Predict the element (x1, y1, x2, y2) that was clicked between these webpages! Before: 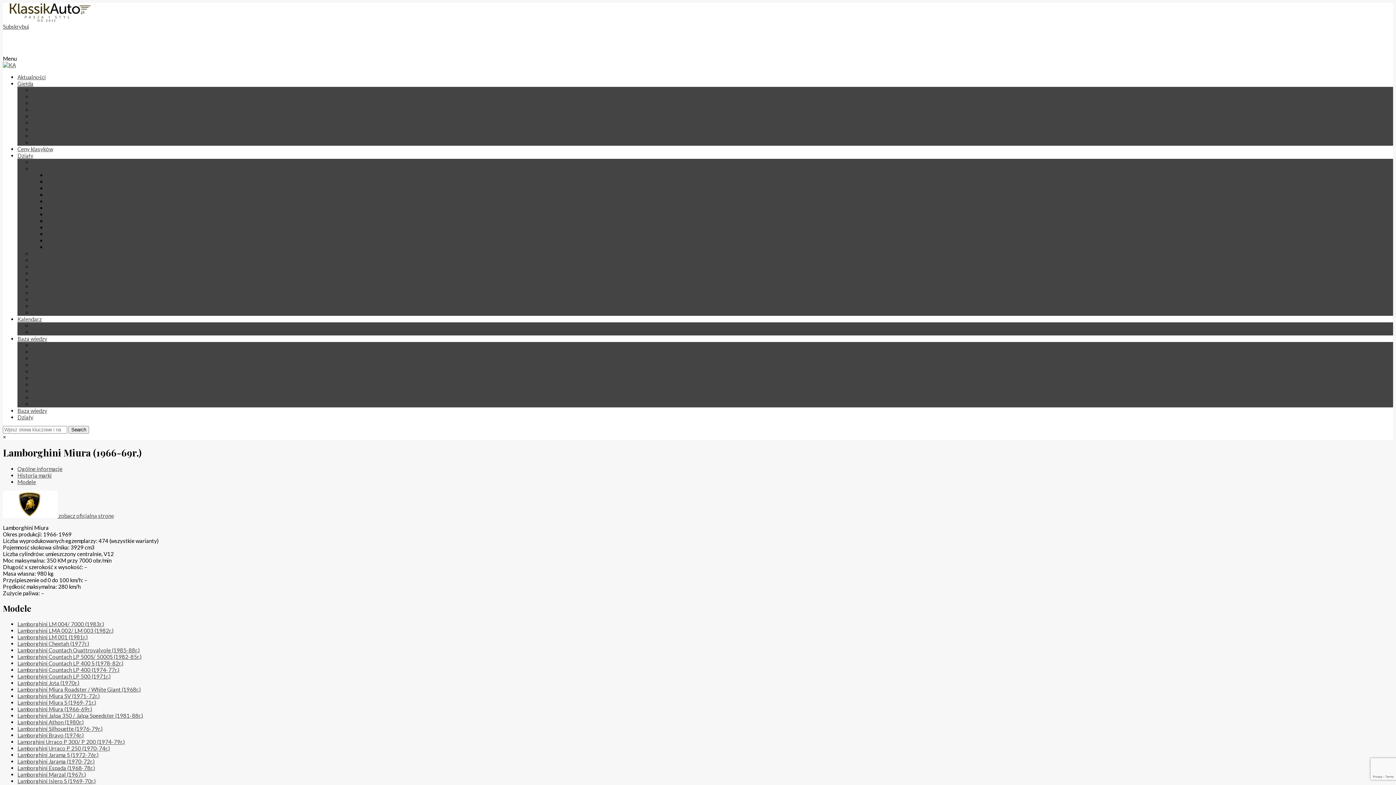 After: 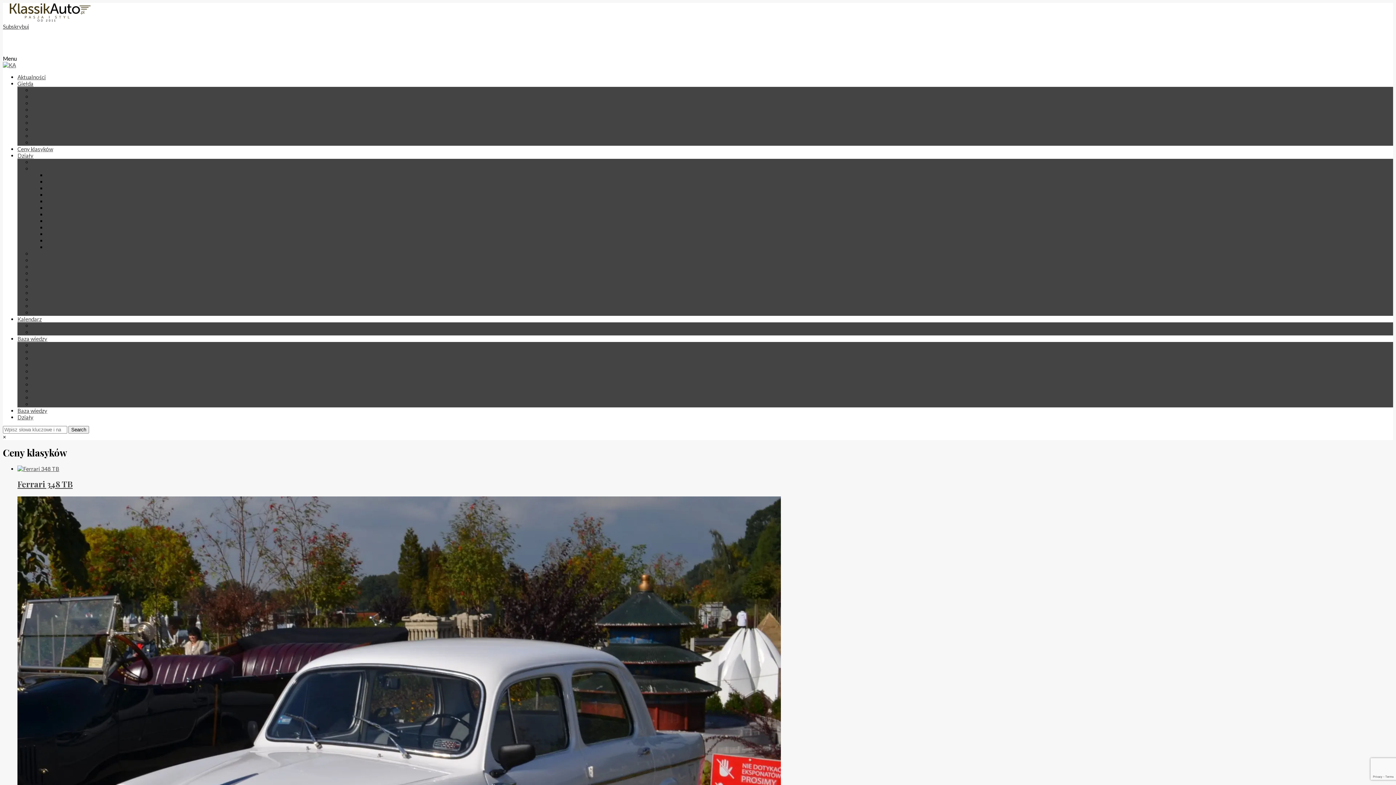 Action: bbox: (17, 145, 53, 152) label: Ceny klasyków